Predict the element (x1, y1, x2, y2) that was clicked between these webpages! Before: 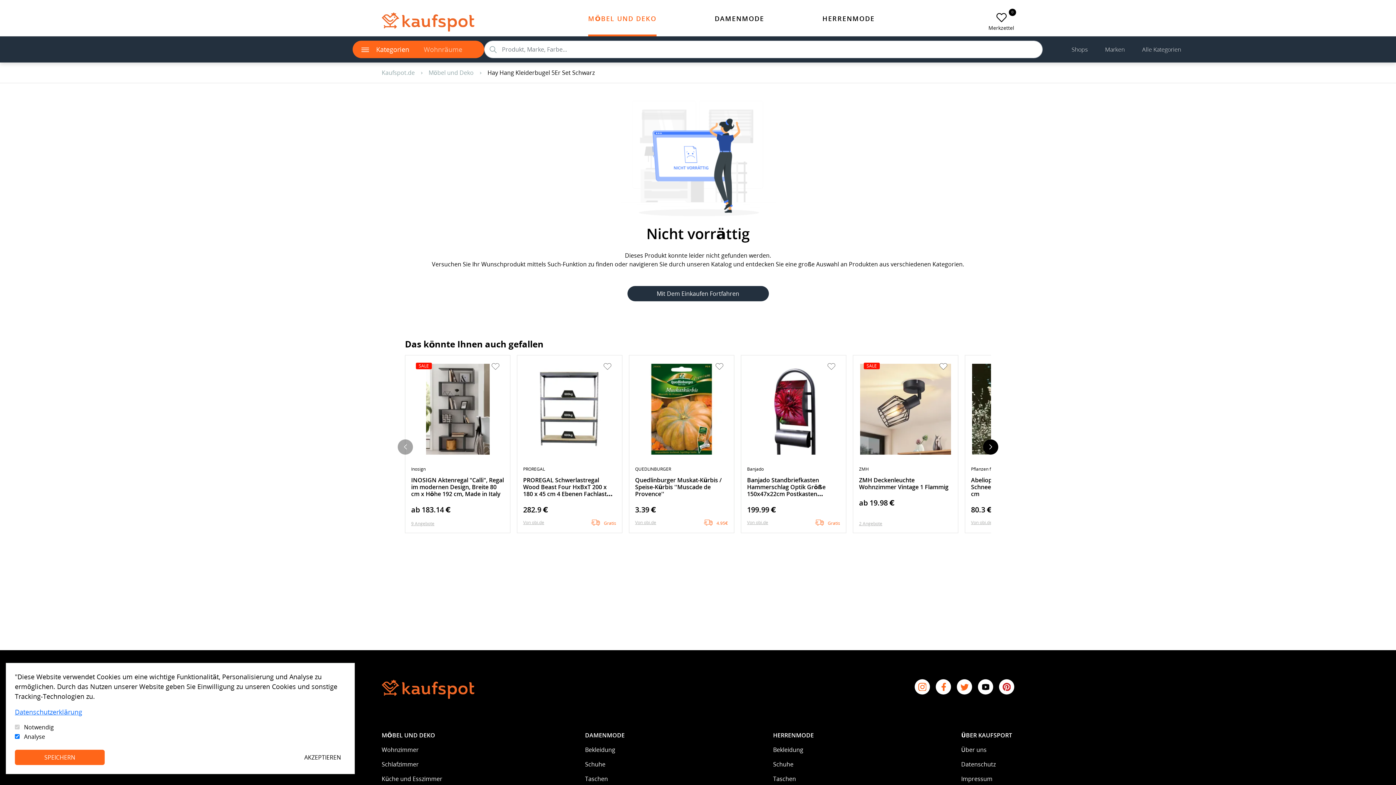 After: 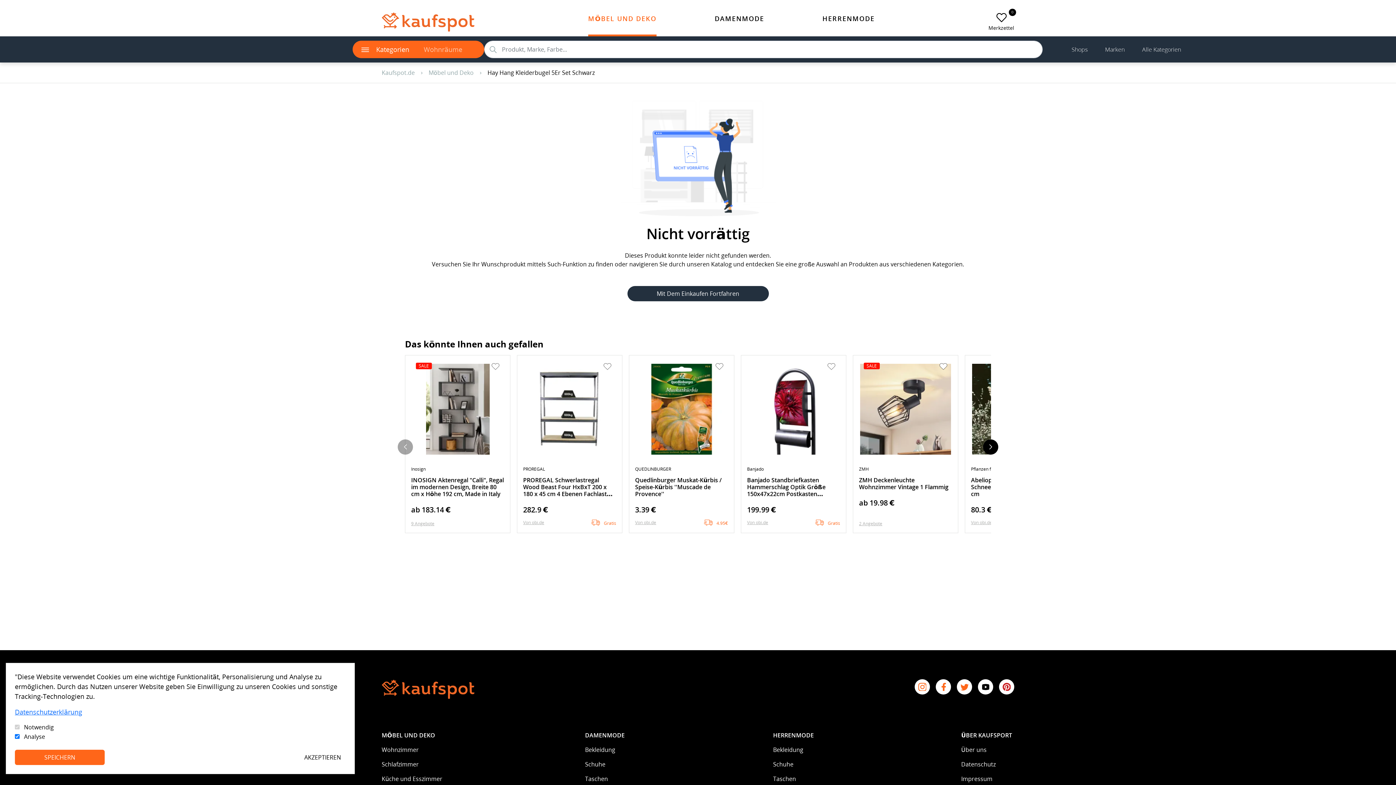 Action: bbox: (914, 679, 930, 694)